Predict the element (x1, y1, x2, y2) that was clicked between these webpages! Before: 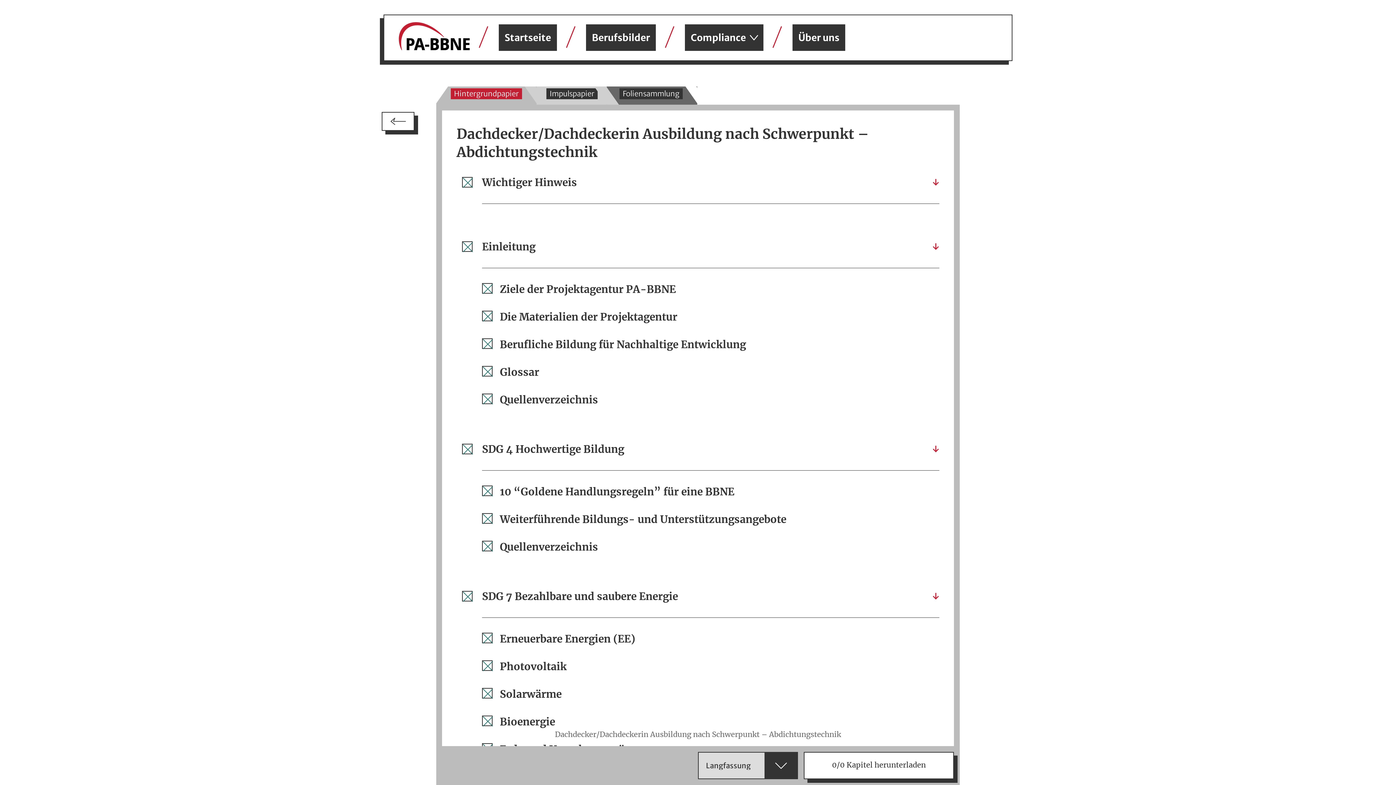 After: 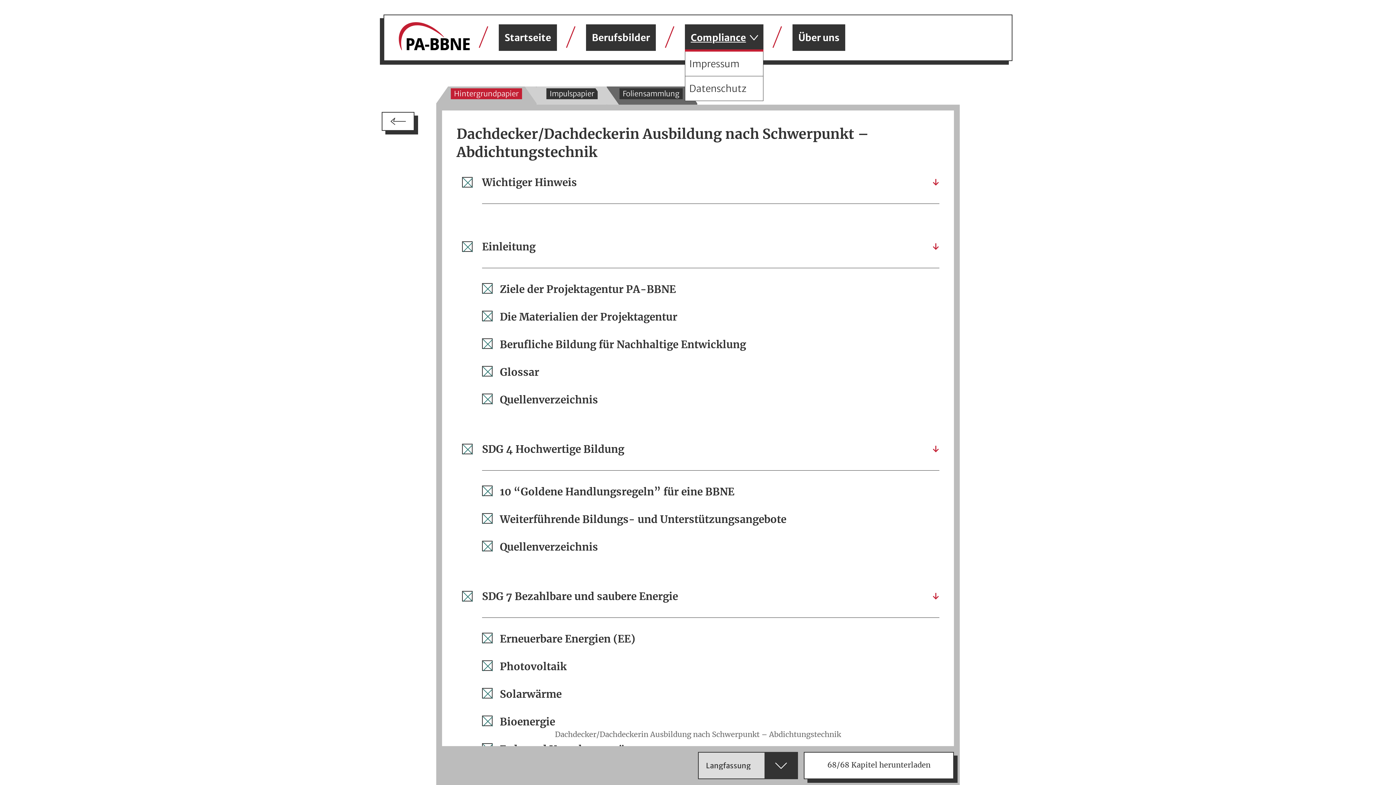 Action: bbox: (685, 24, 763, 50) label: Compliance